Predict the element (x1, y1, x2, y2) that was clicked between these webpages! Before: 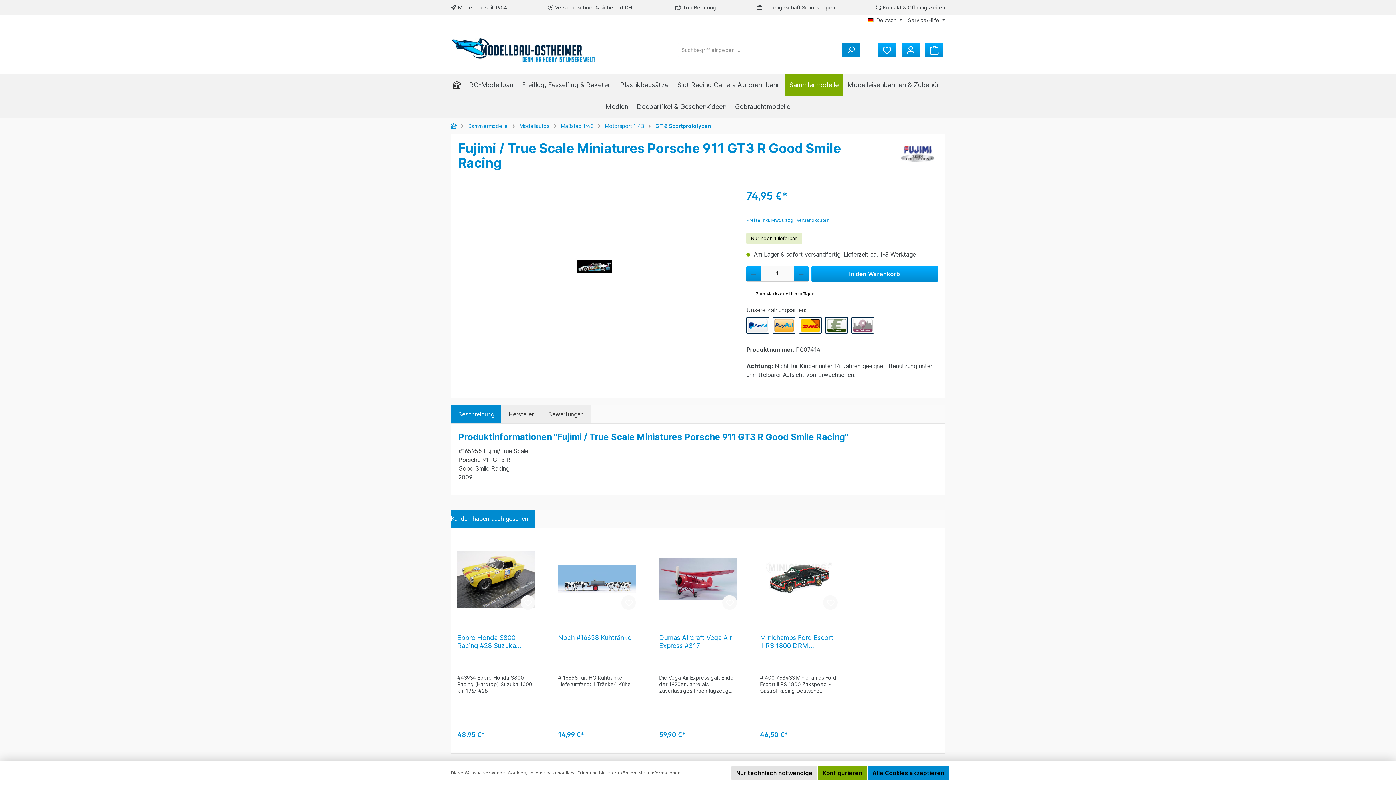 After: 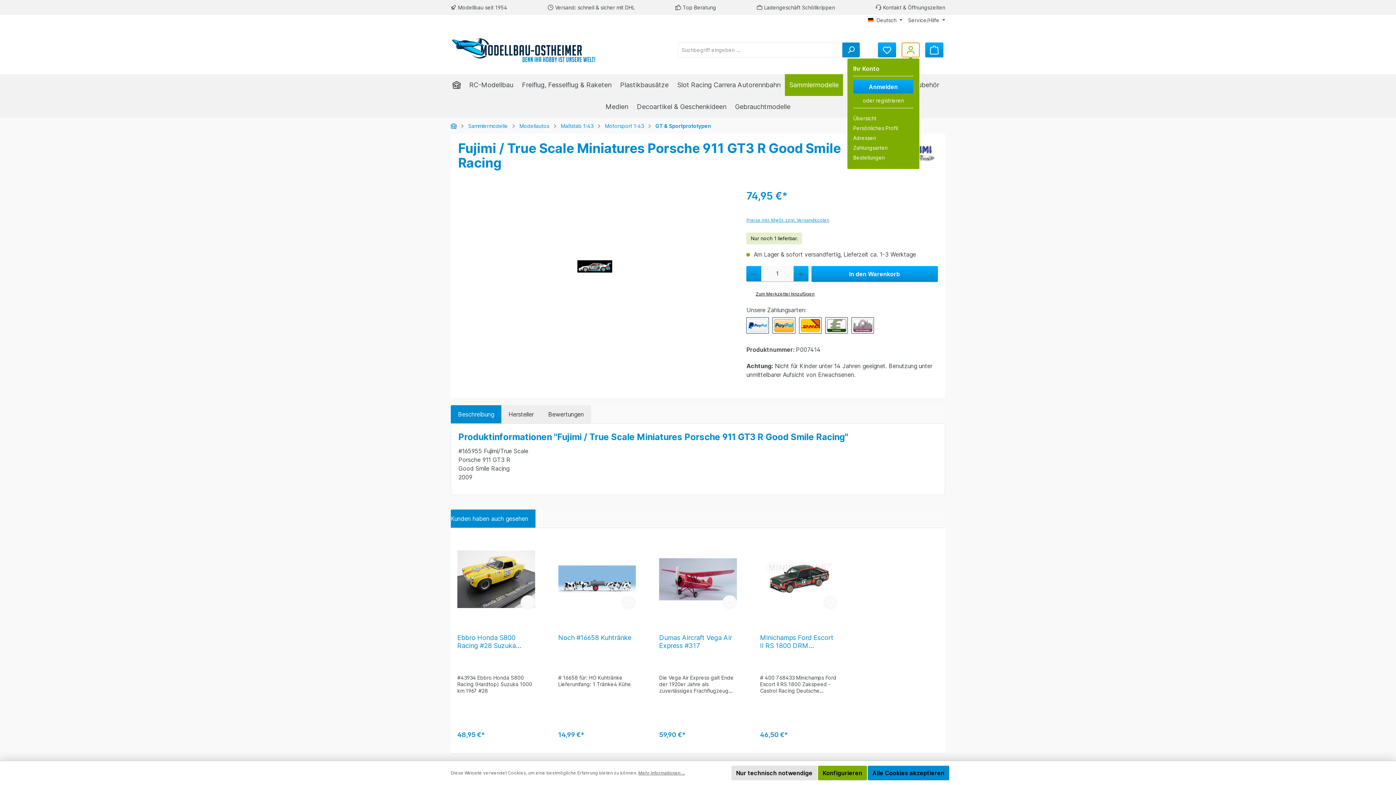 Action: bbox: (901, 42, 920, 57) label: Mein Konto